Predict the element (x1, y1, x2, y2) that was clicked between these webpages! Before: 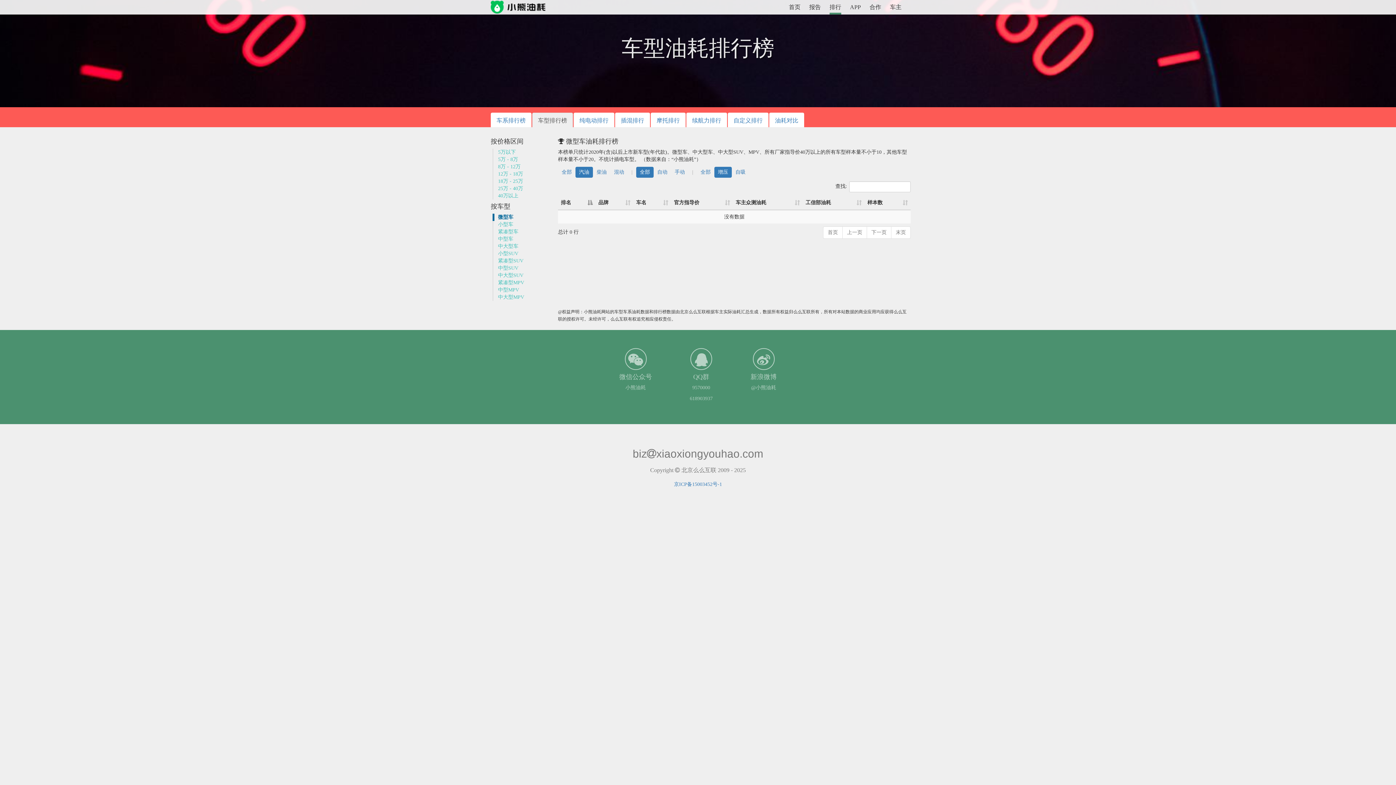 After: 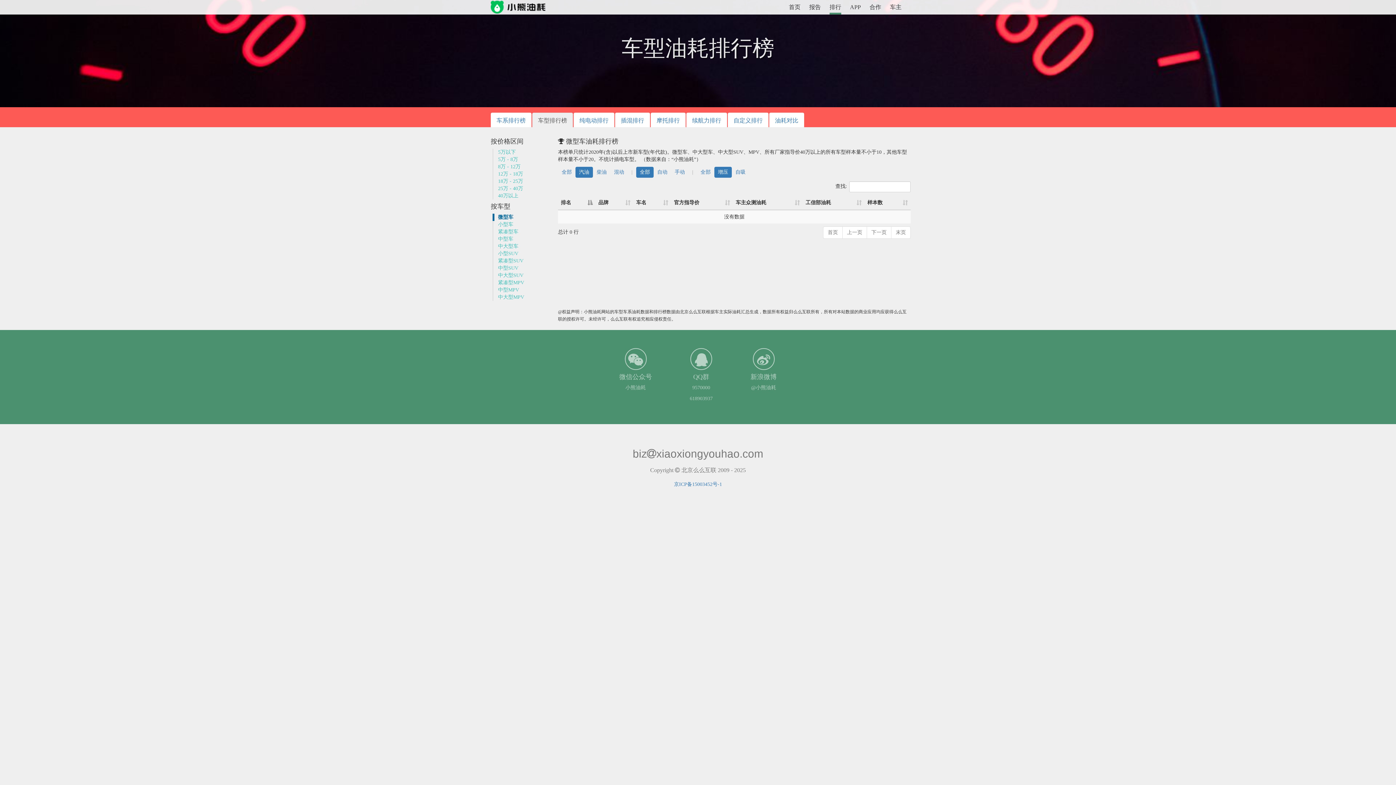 Action: bbox: (575, 166, 593, 177) label: 汽油